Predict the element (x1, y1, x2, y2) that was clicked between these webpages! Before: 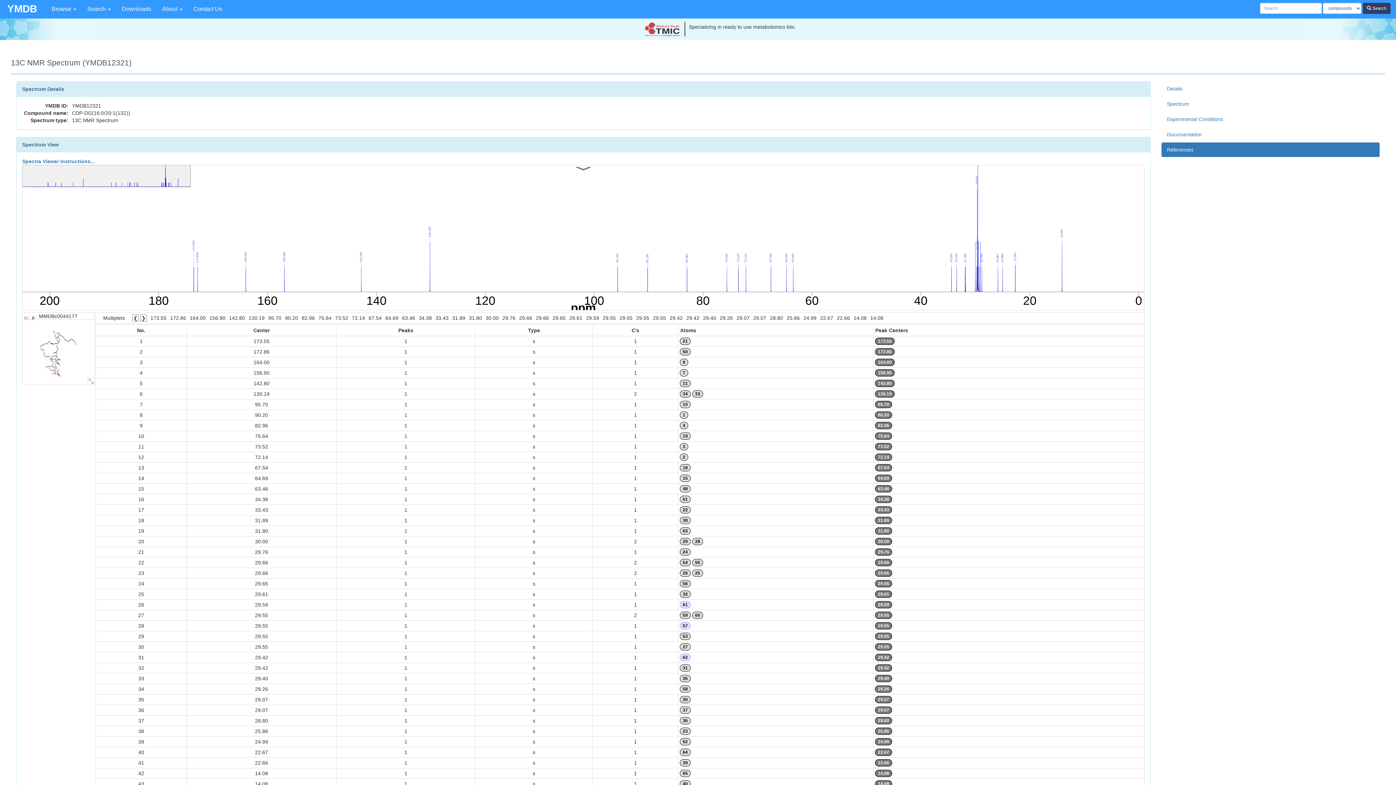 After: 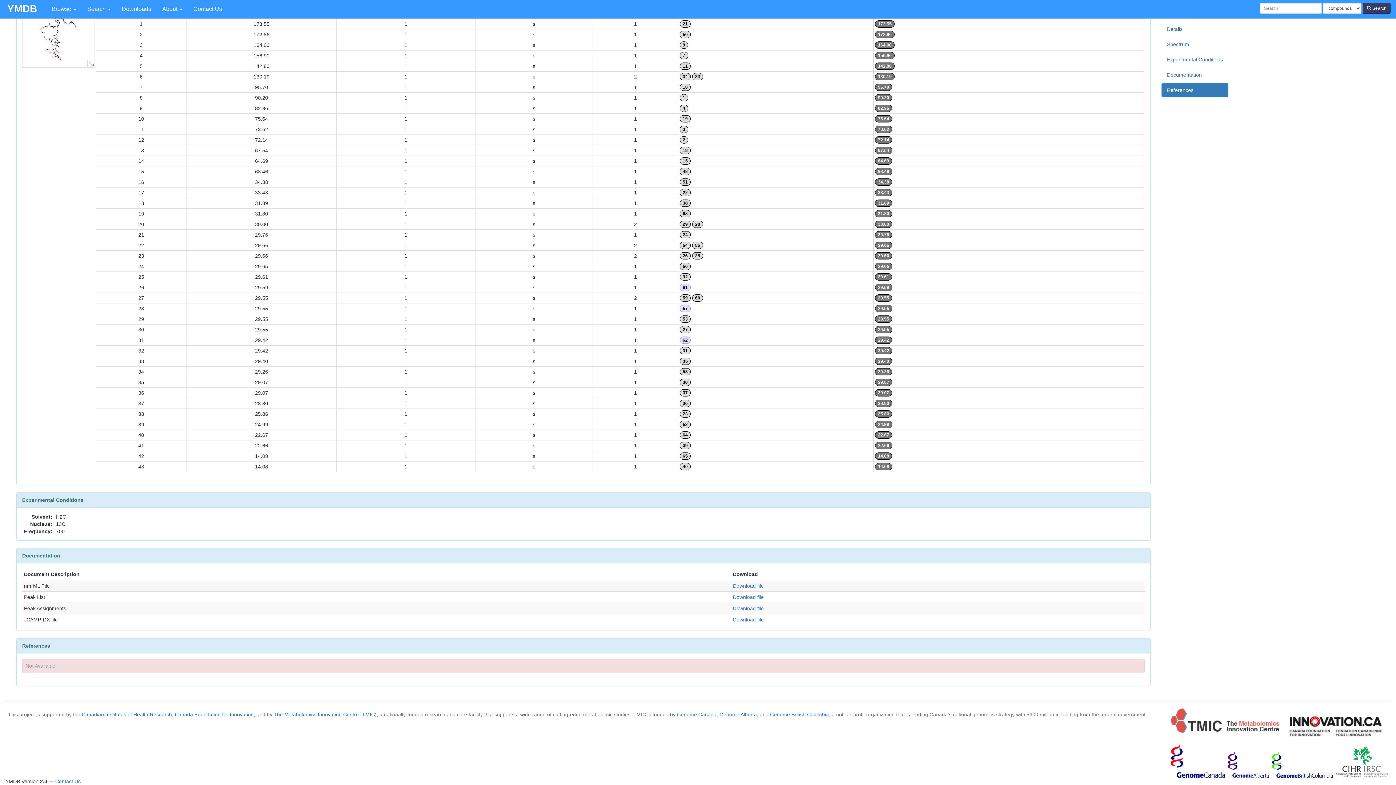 Action: bbox: (1170, 720, 1225, 726)